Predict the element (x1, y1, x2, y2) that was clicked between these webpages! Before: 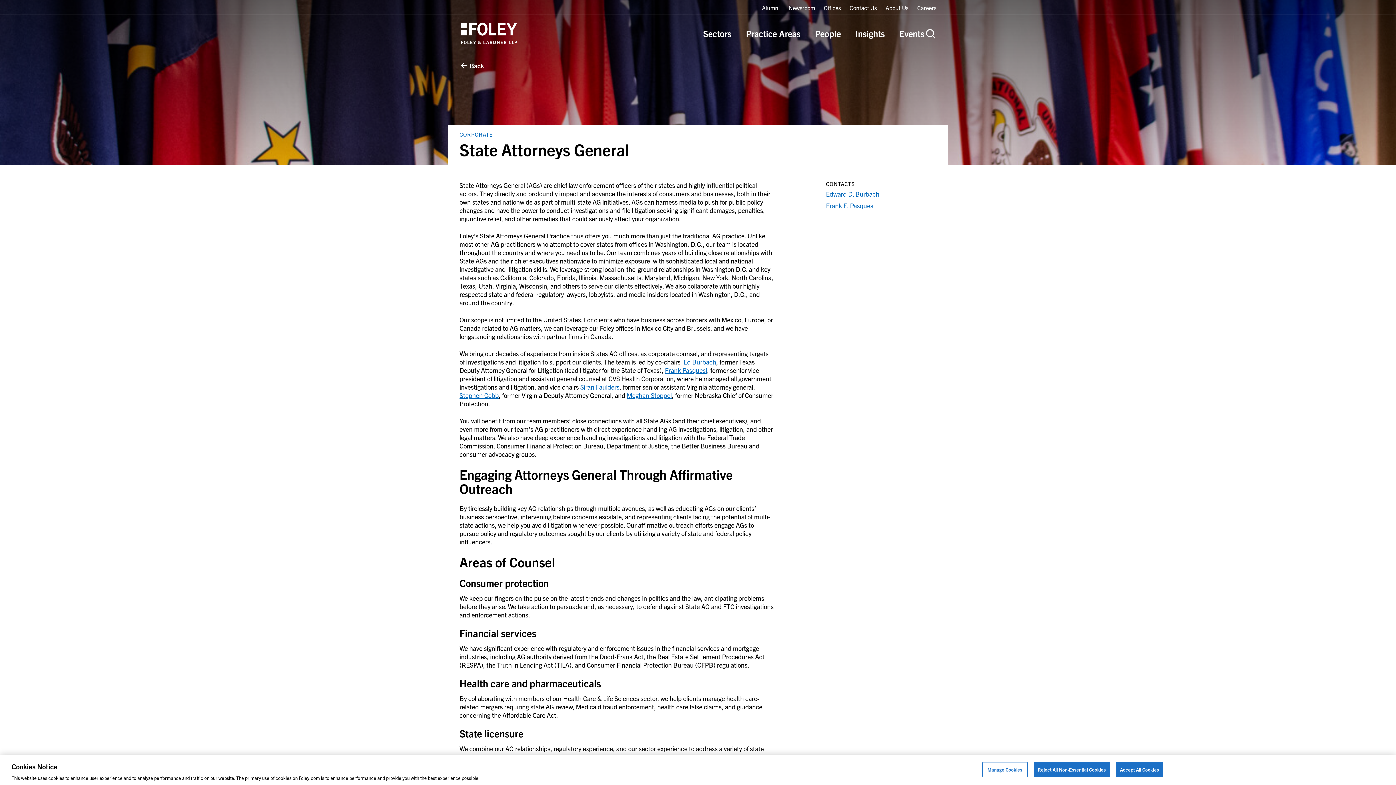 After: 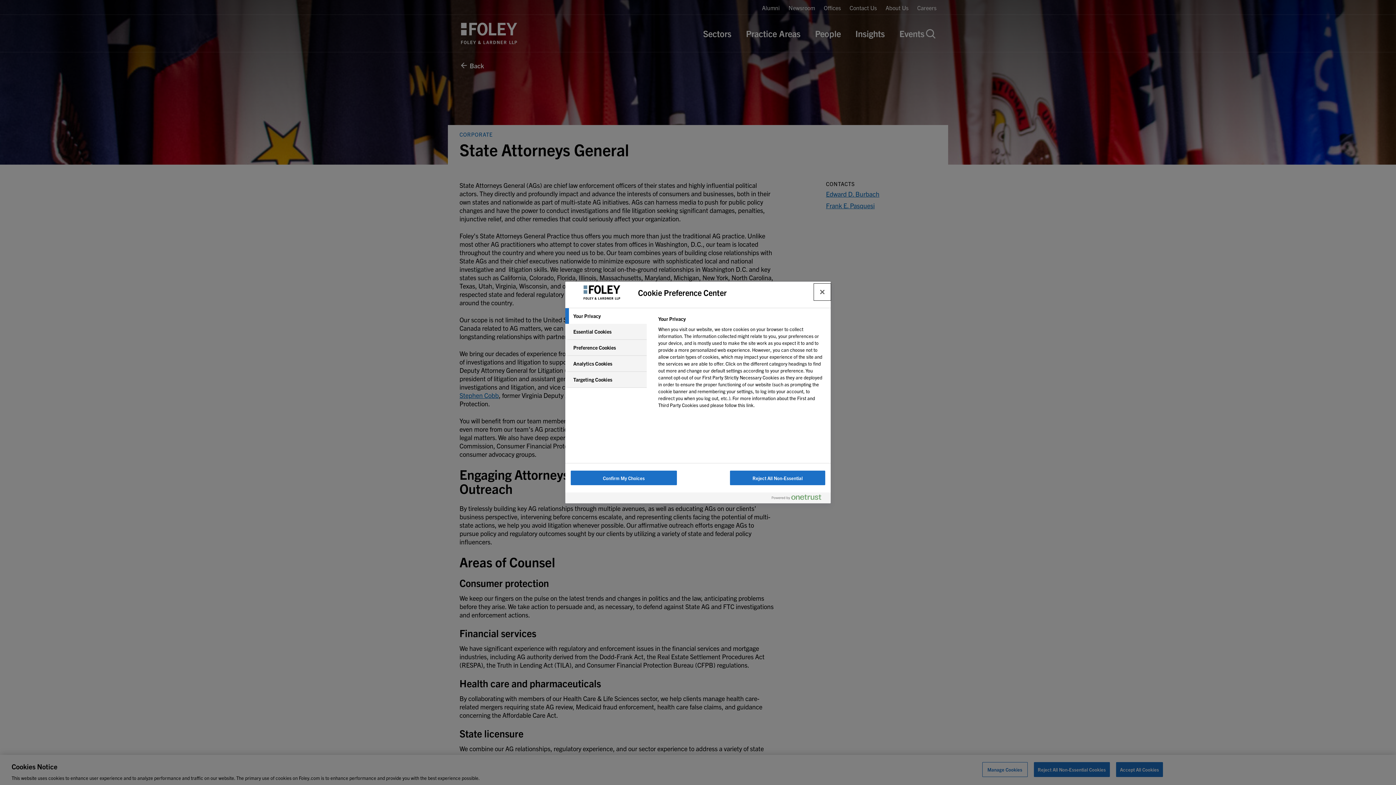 Action: bbox: (982, 762, 1027, 777) label: Manage Cookies